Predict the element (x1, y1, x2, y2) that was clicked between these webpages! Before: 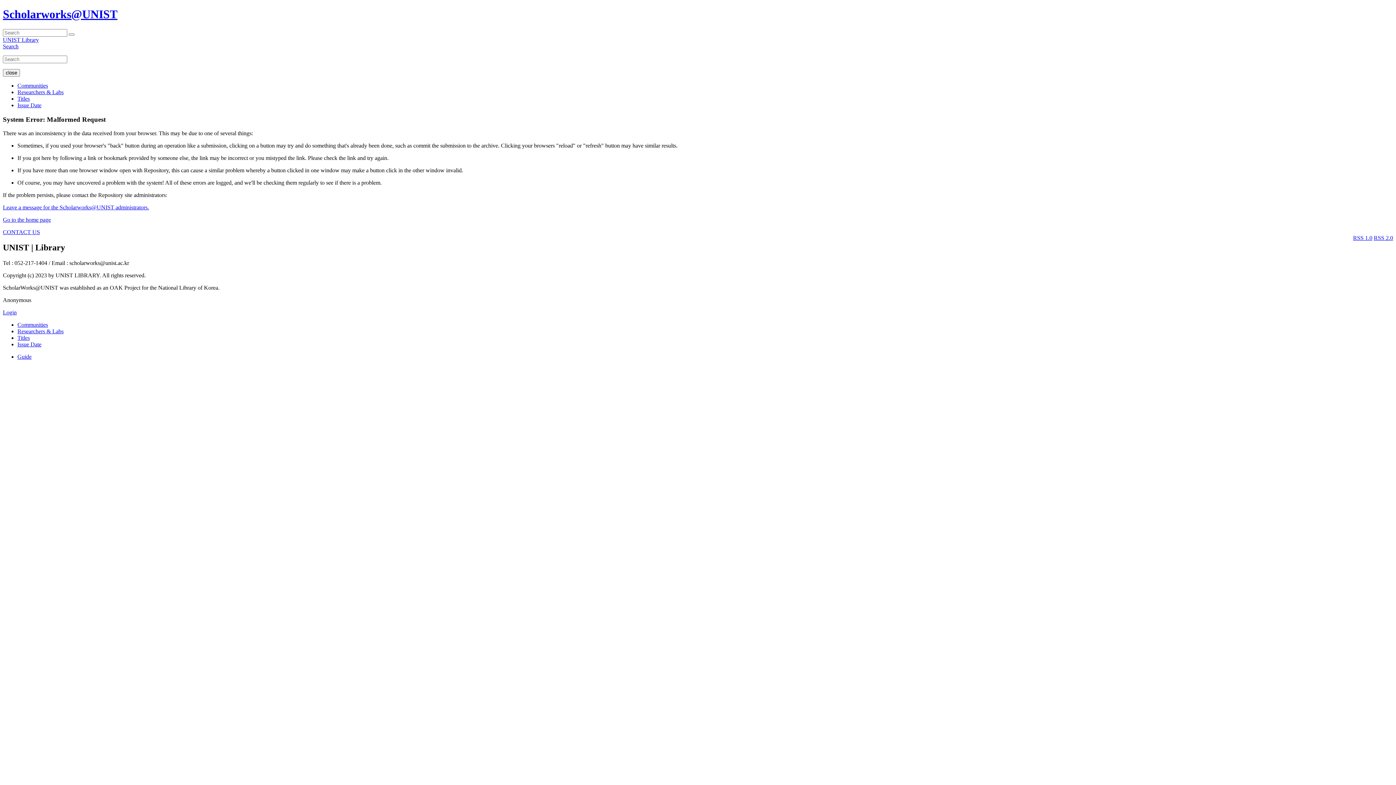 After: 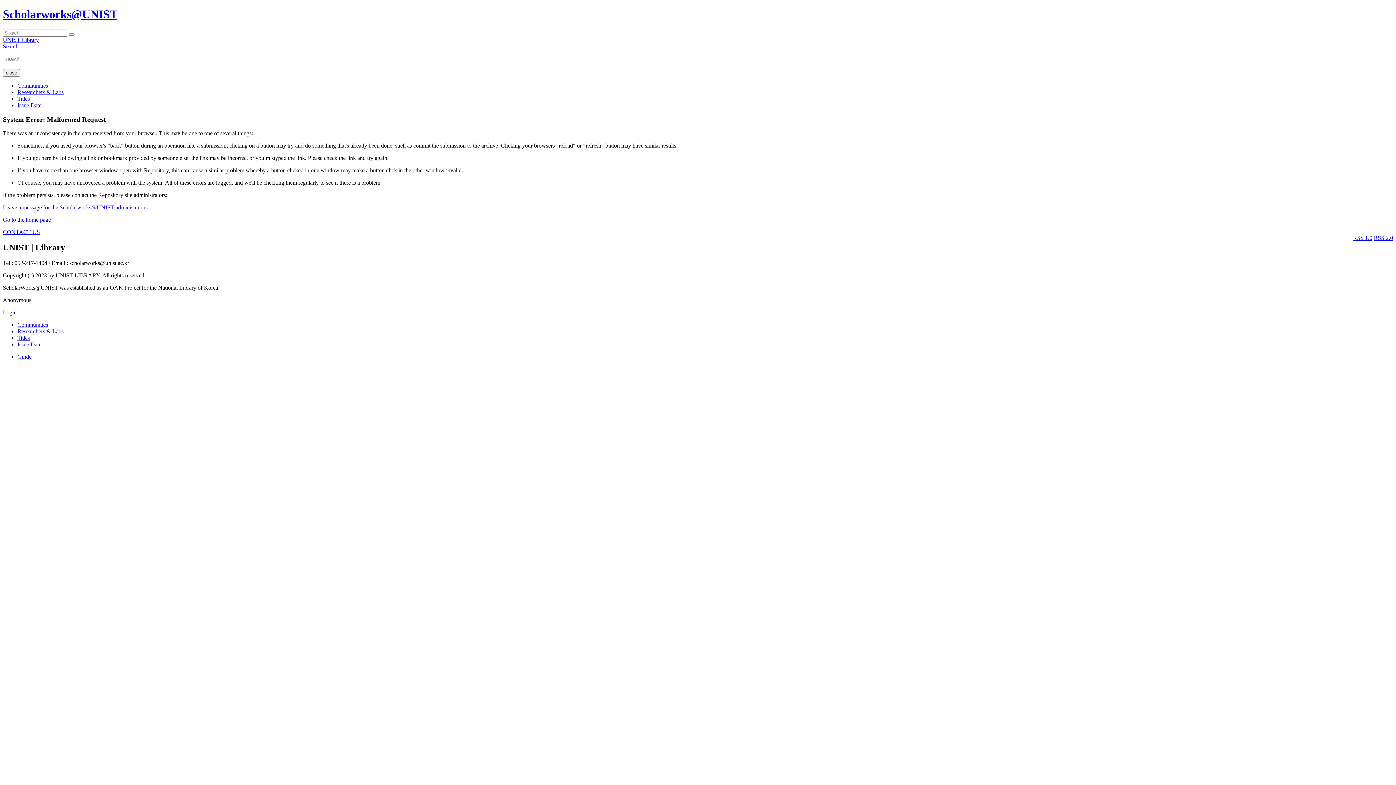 Action: bbox: (1374, 235, 1393, 241) label: RSS 2.0